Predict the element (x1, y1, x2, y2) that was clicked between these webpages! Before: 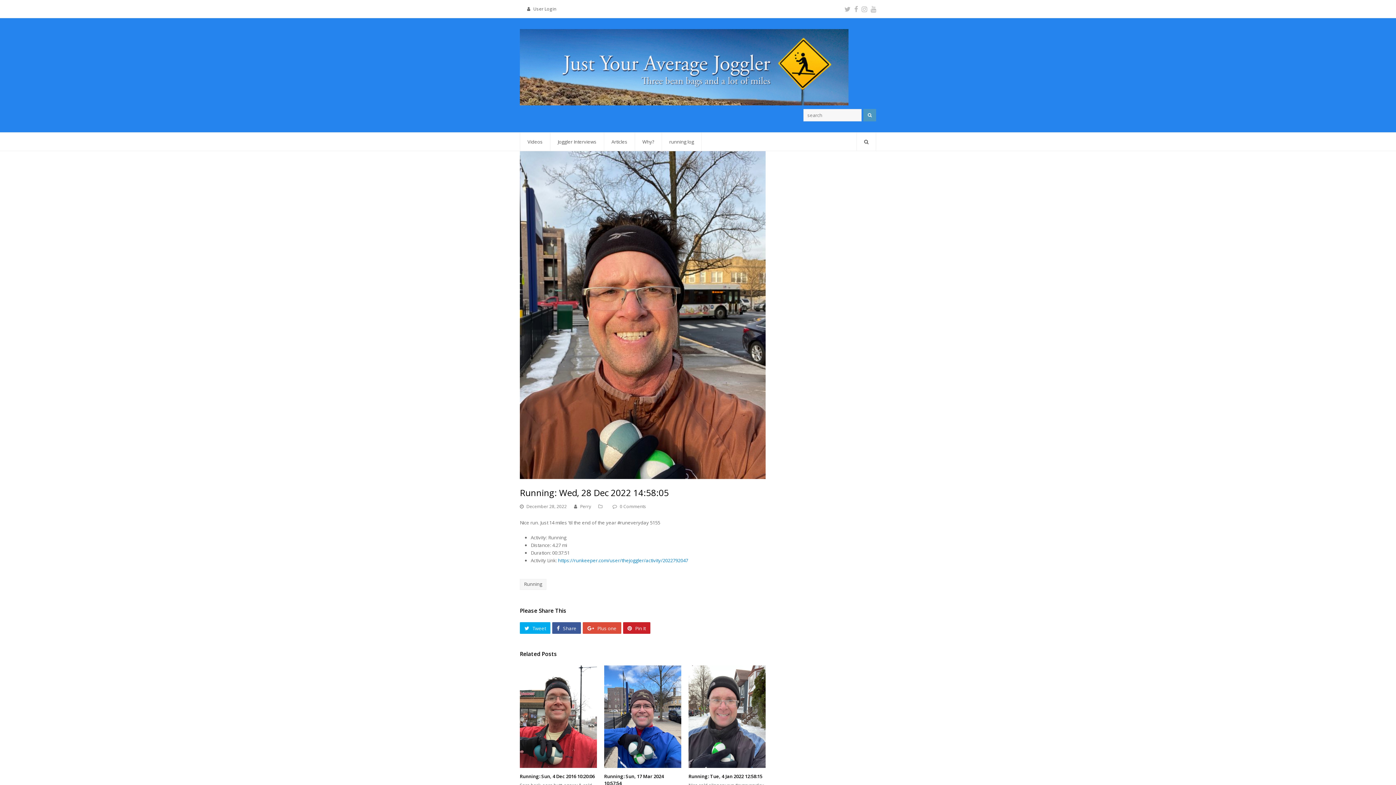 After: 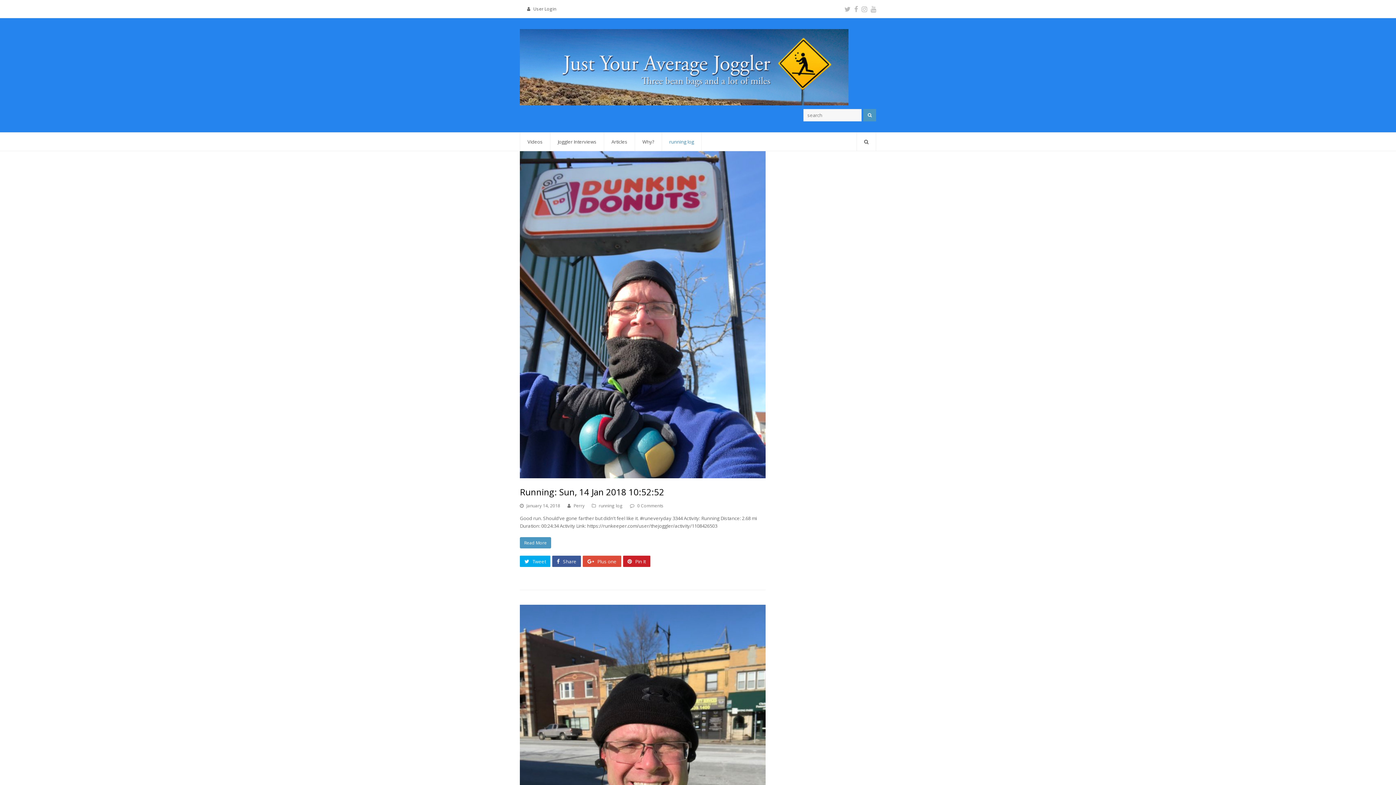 Action: bbox: (662, 132, 701, 150) label: running log